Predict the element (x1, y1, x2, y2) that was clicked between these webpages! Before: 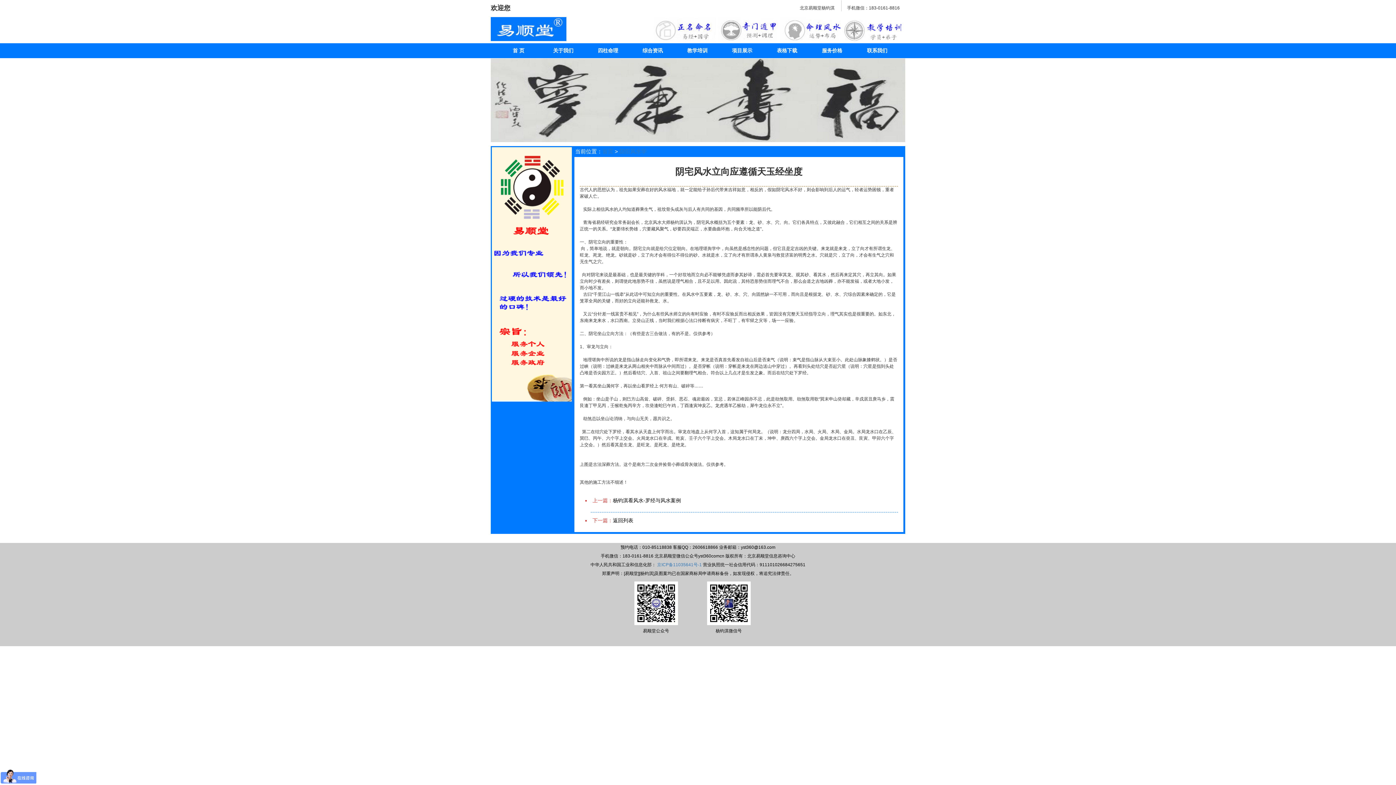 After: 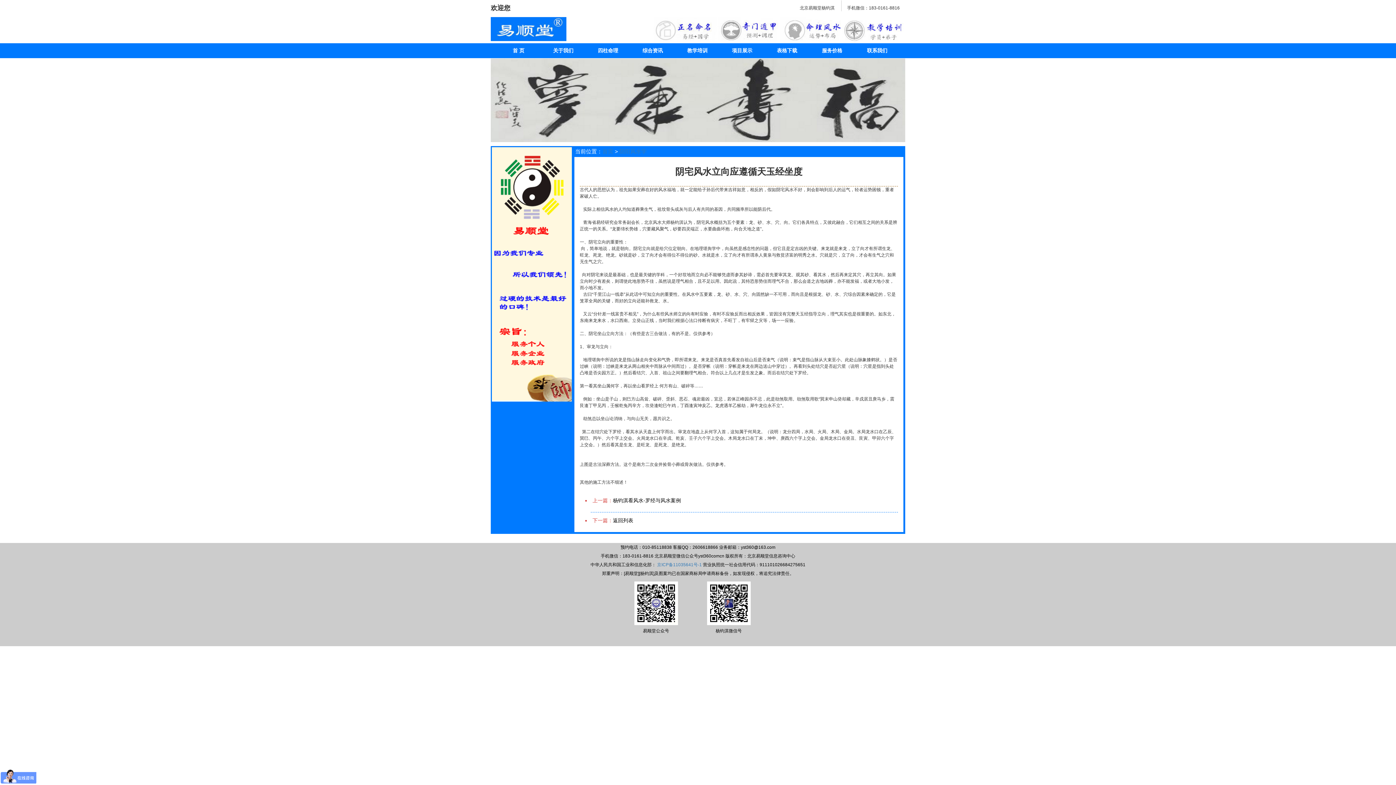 Action: bbox: (842, 27, 905, 32)